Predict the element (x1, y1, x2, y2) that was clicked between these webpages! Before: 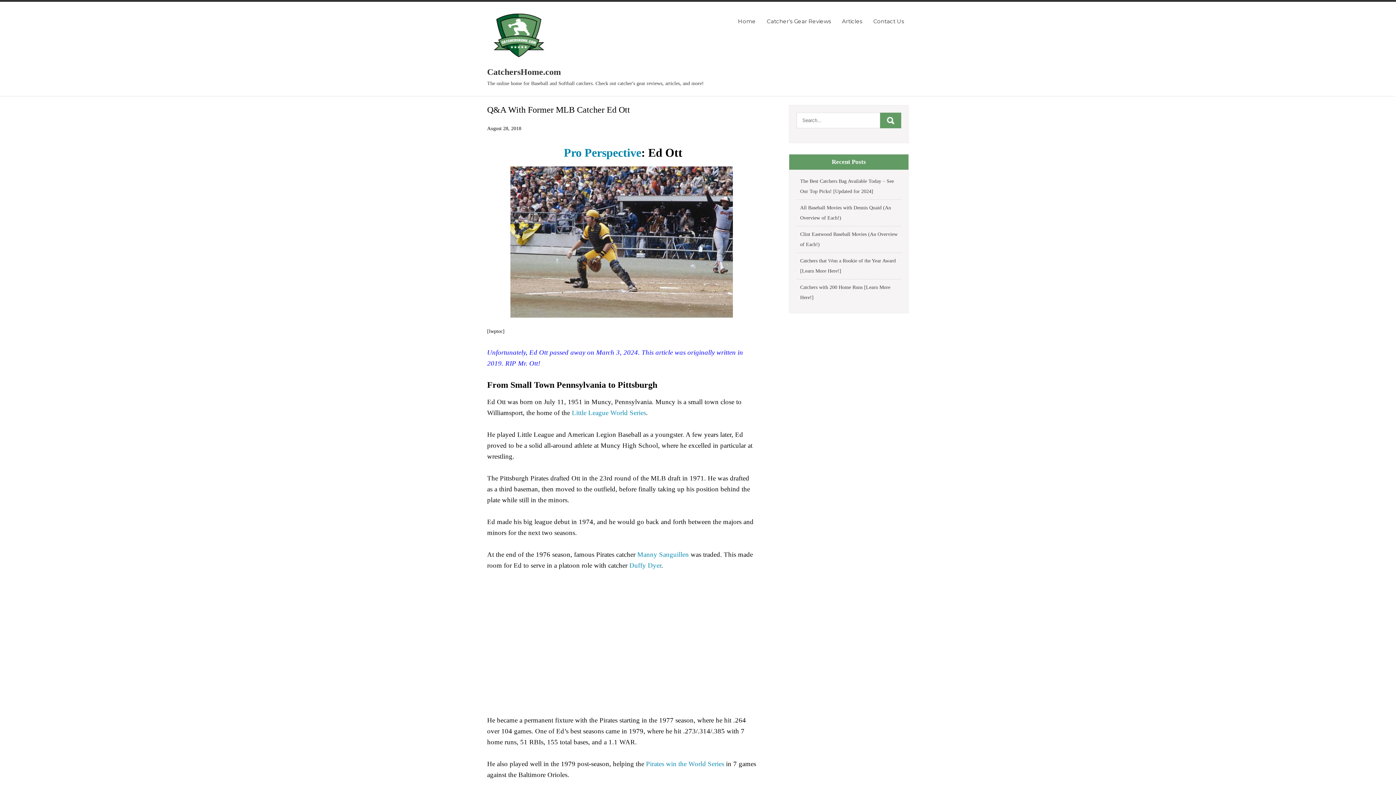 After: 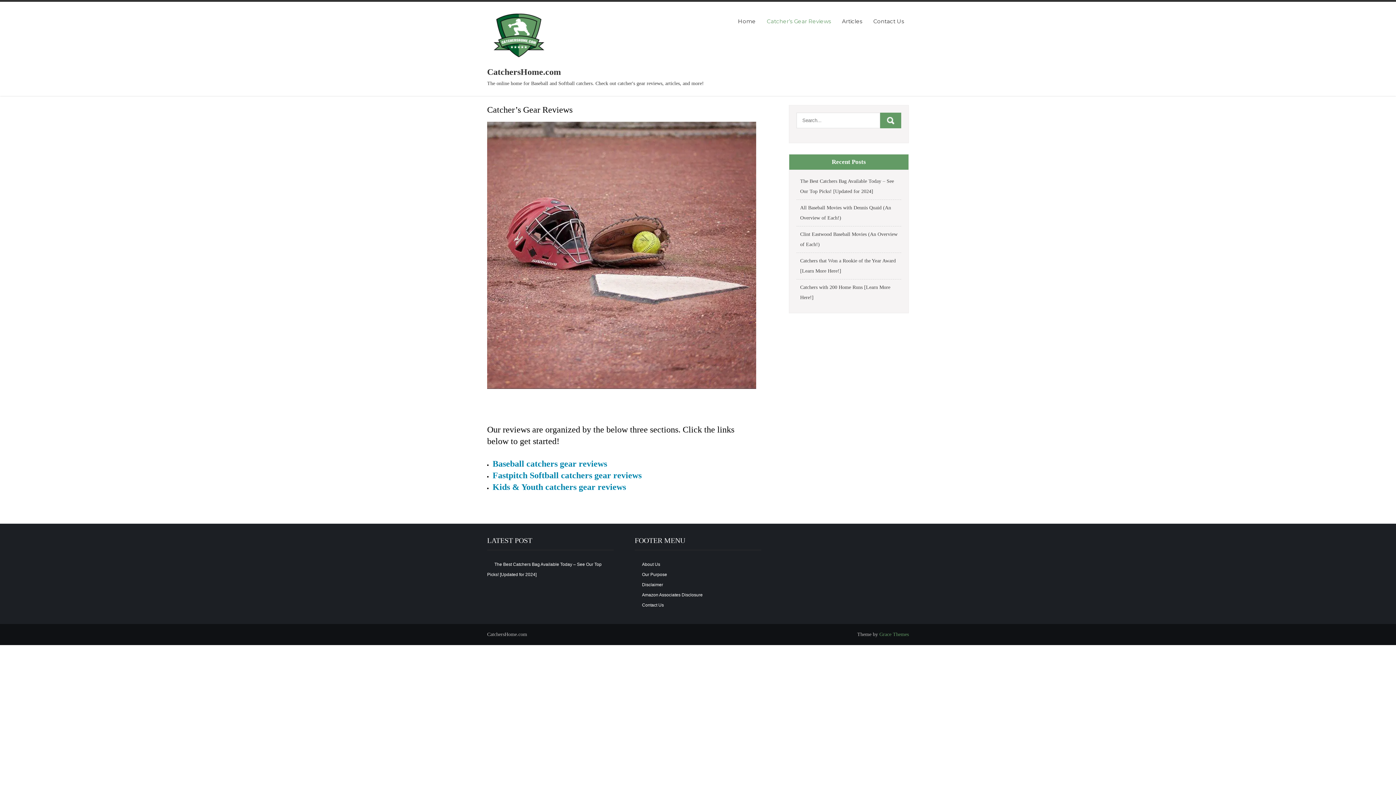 Action: bbox: (762, 1, 836, 41) label: Catcher’s Gear Reviews